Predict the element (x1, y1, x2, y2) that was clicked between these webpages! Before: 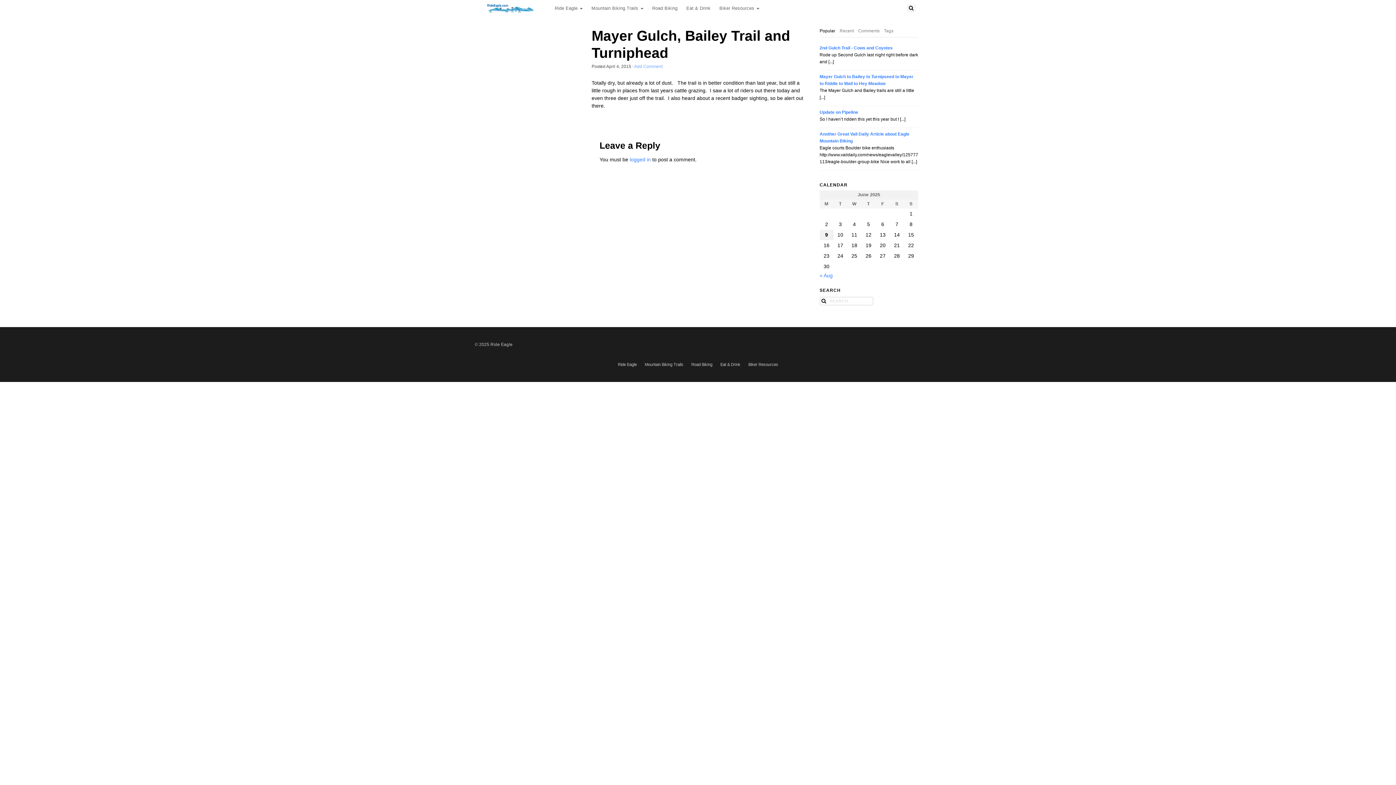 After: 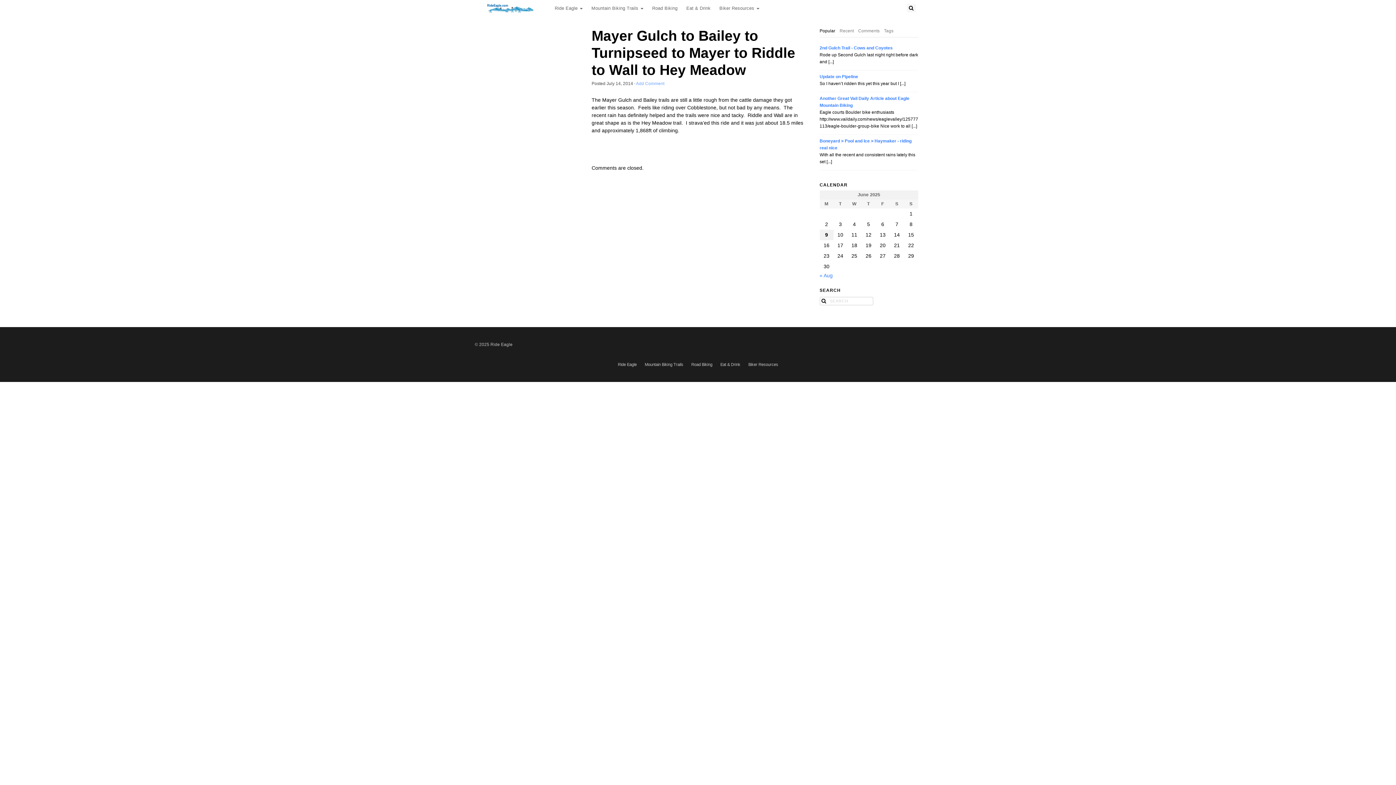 Action: bbox: (819, 73, 918, 87) label: Mayer Gulch to Bailey to Turnipseed to Mayer to Riddle to Wall to Hey Meadow